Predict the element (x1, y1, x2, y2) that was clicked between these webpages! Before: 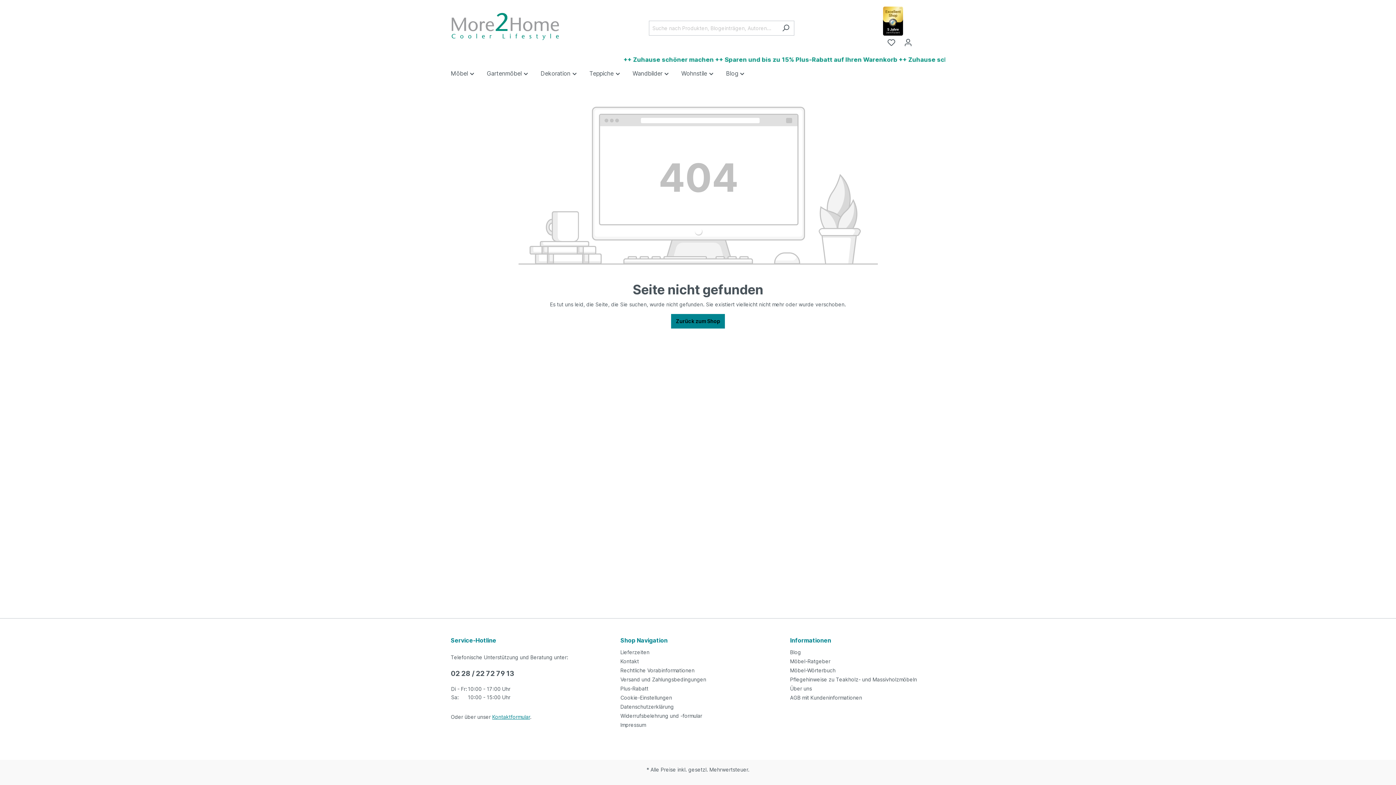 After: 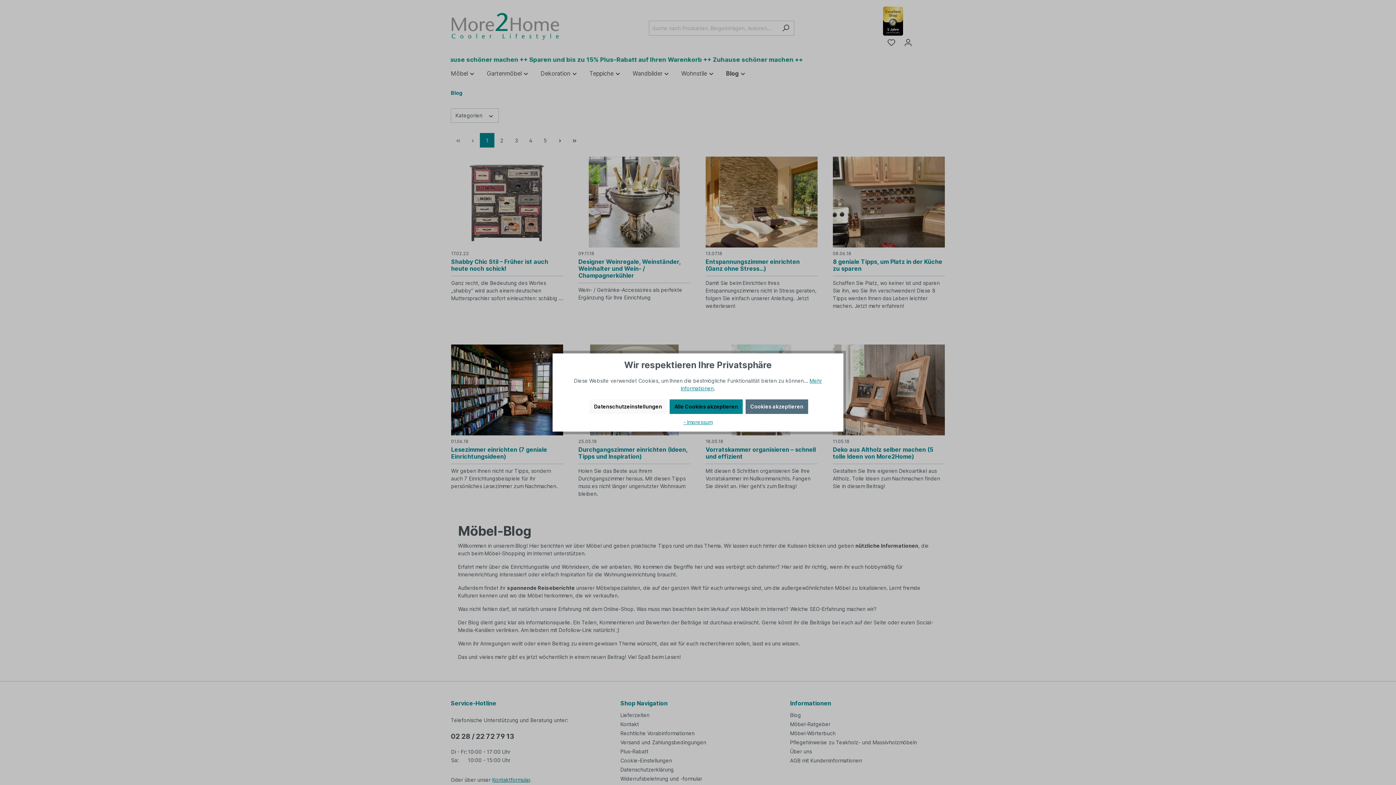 Action: bbox: (726, 69, 745, 78) label: Blog